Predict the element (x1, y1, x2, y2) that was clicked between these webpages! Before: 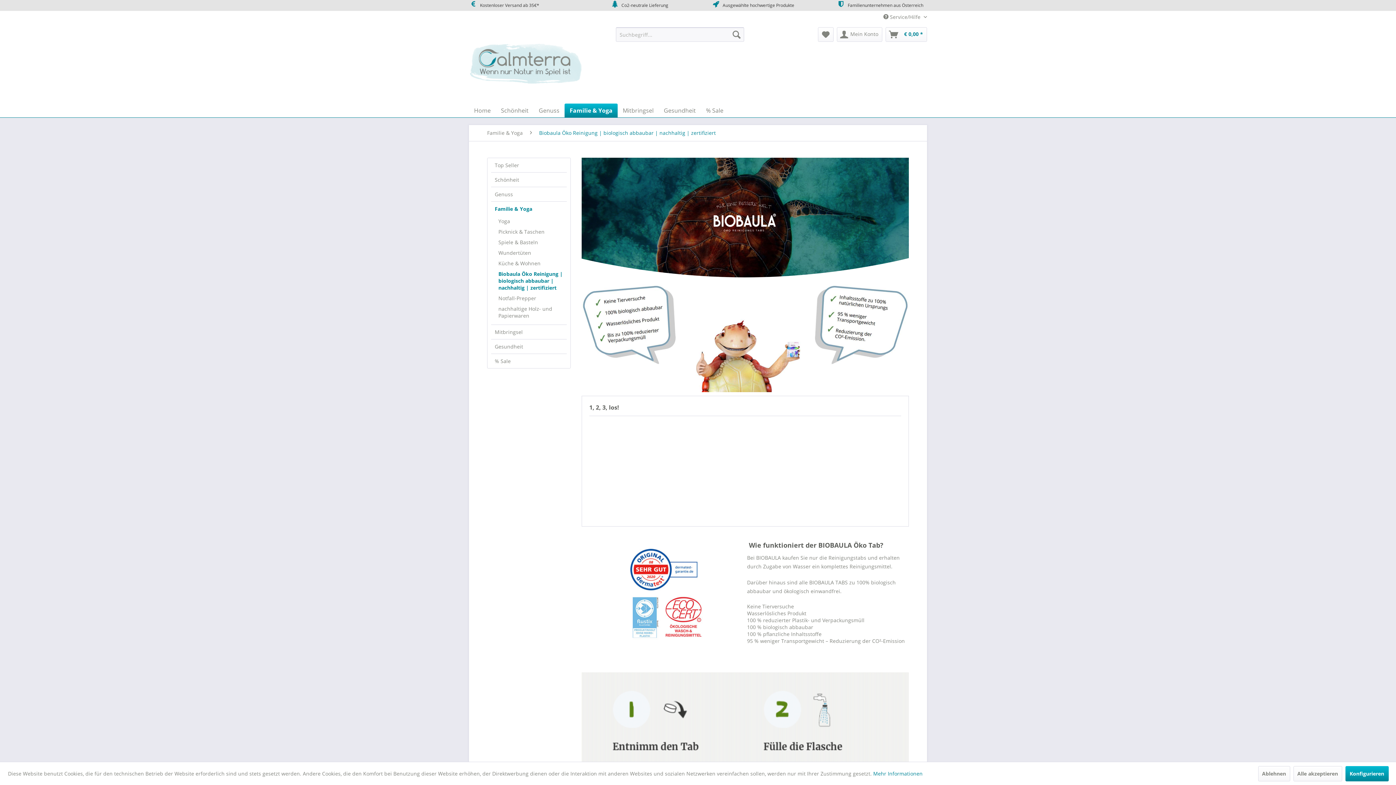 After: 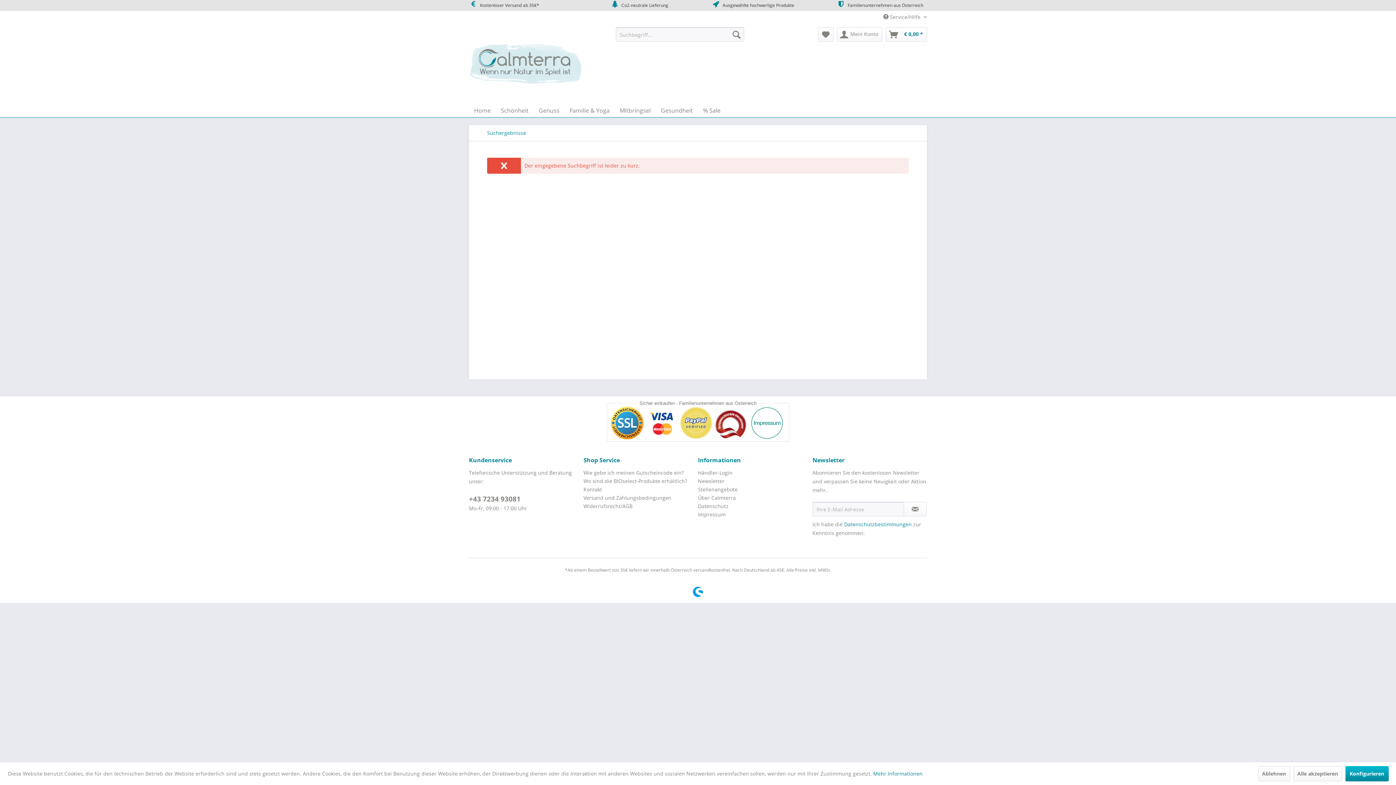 Action: label: Suchen bbox: (729, 27, 744, 41)